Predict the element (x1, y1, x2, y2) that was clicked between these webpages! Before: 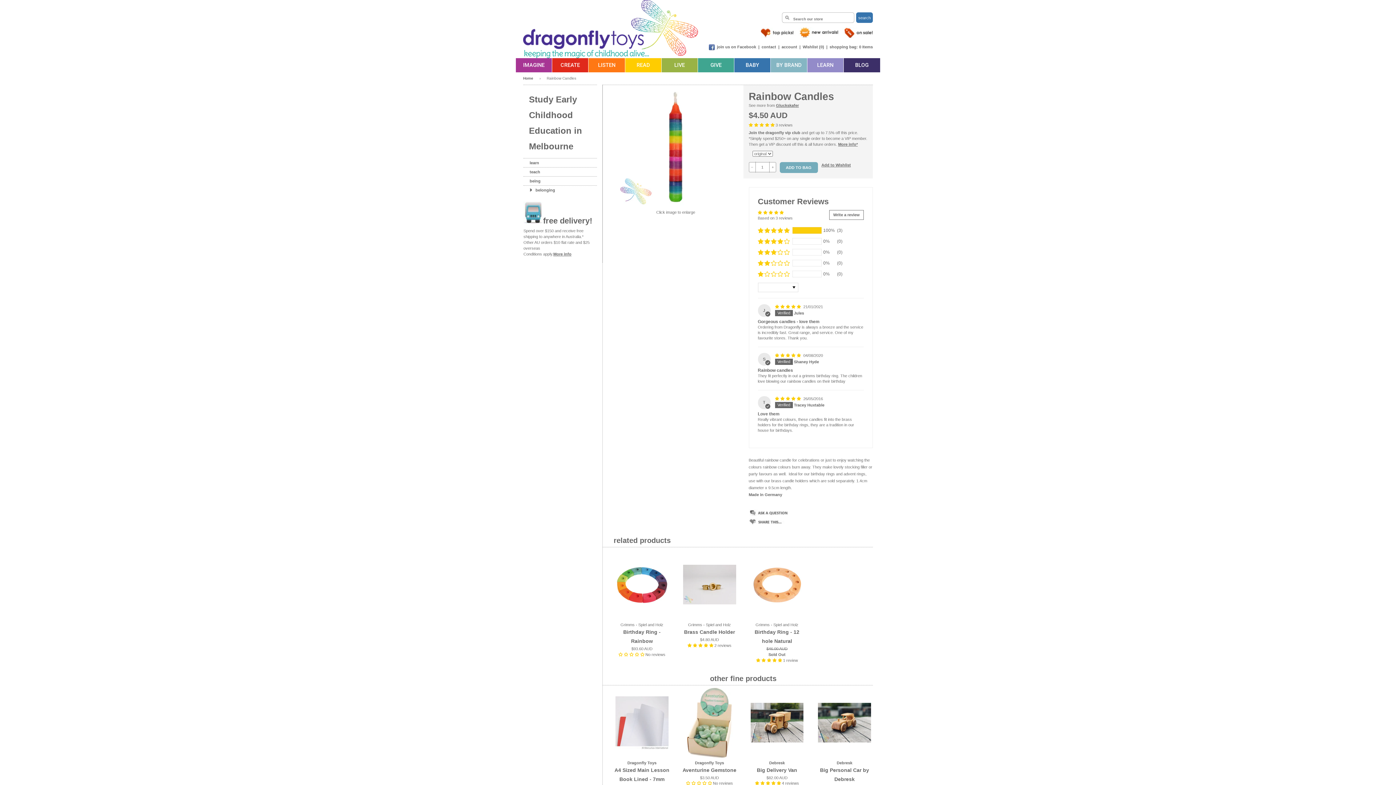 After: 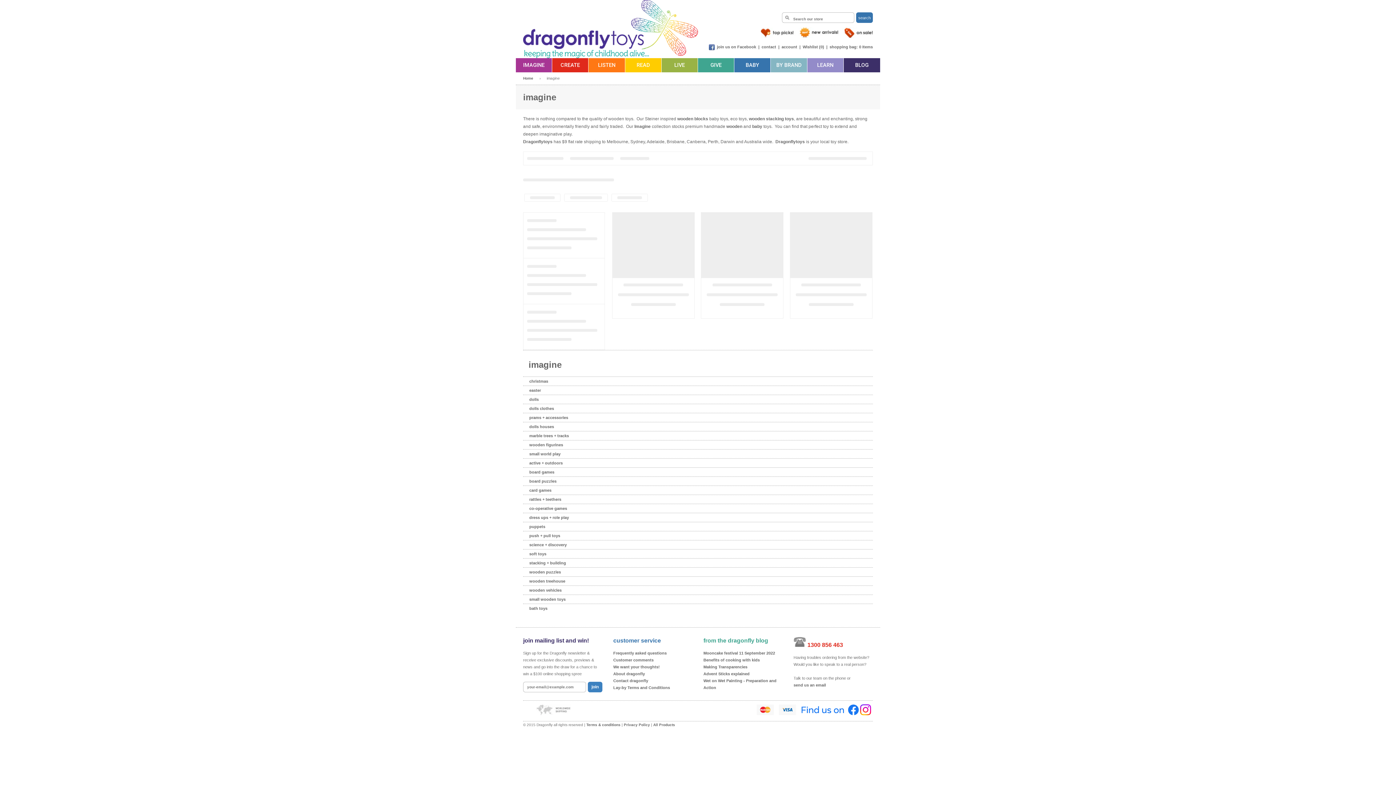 Action: label: IMAGINE bbox: (516, 58, 552, 72)